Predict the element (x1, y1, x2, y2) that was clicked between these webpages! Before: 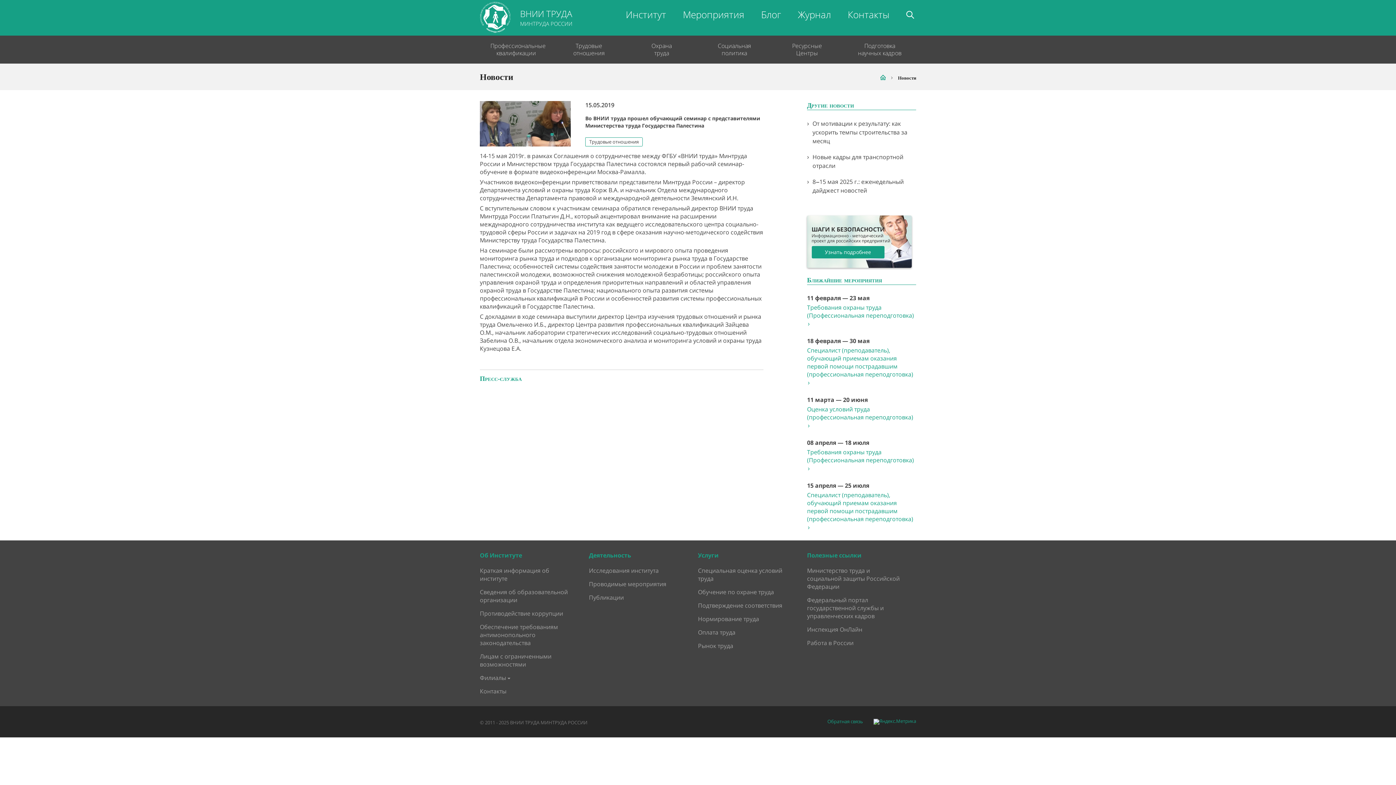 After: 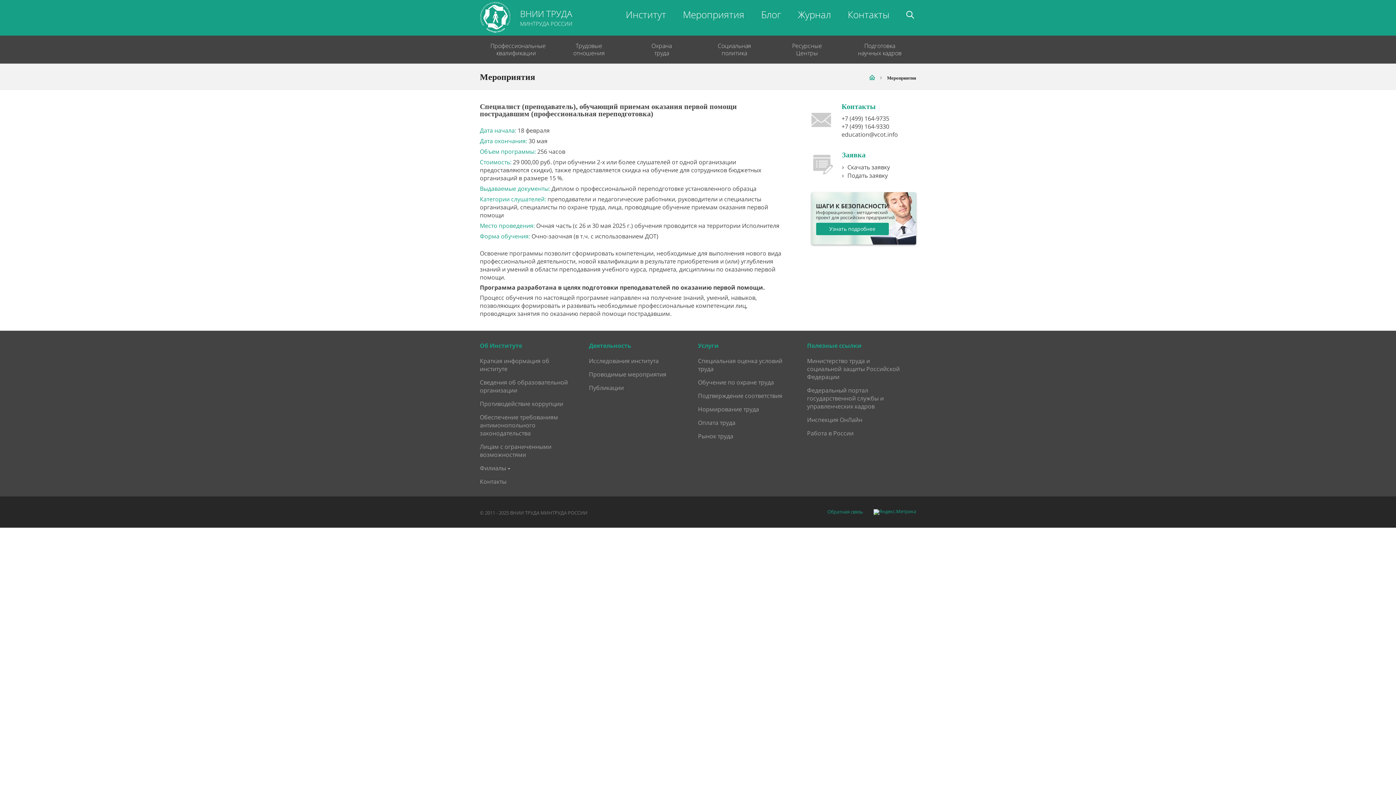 Action: label: Специалист (преподаватель), обучающий приемам оказания первой помощи пострадавшим (профессиональная переподготовка) › bbox: (807, 346, 913, 386)